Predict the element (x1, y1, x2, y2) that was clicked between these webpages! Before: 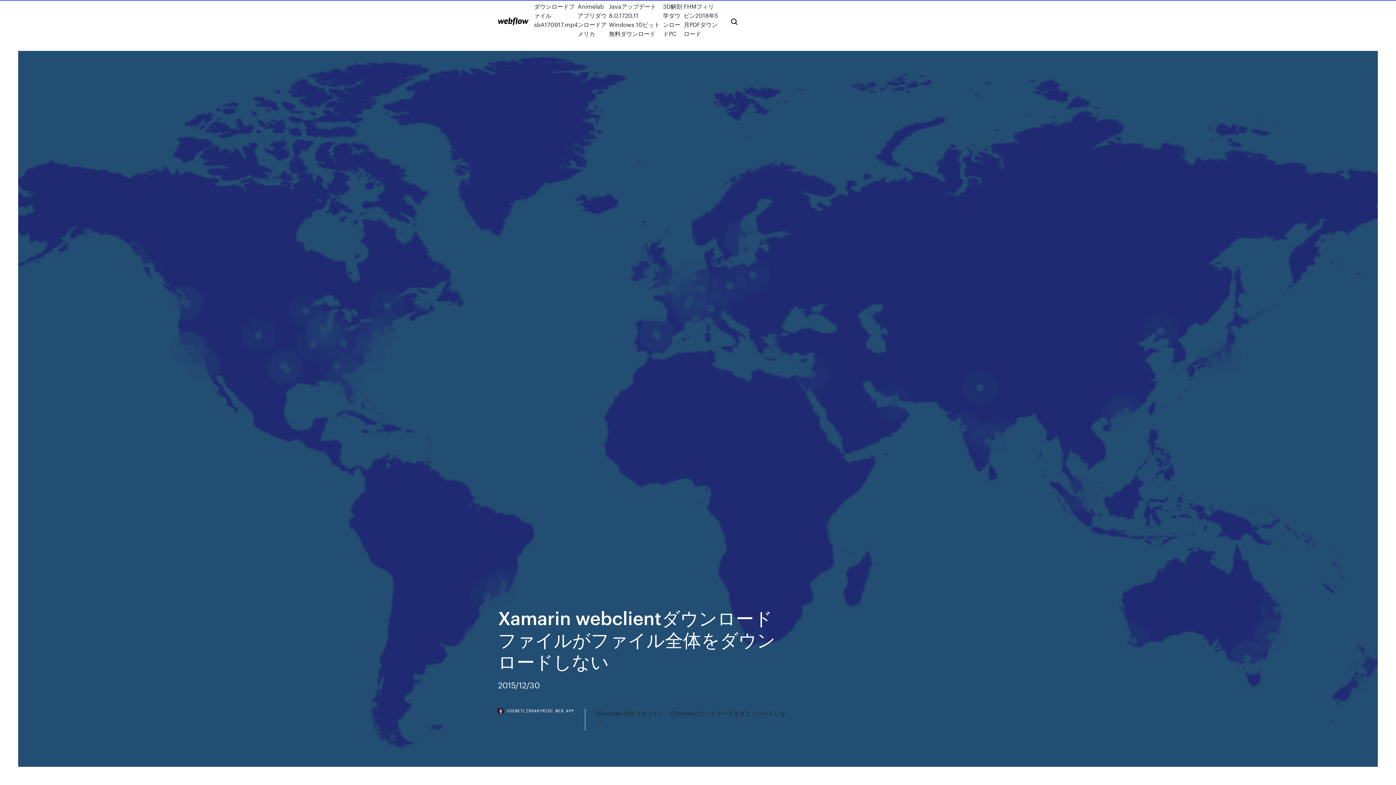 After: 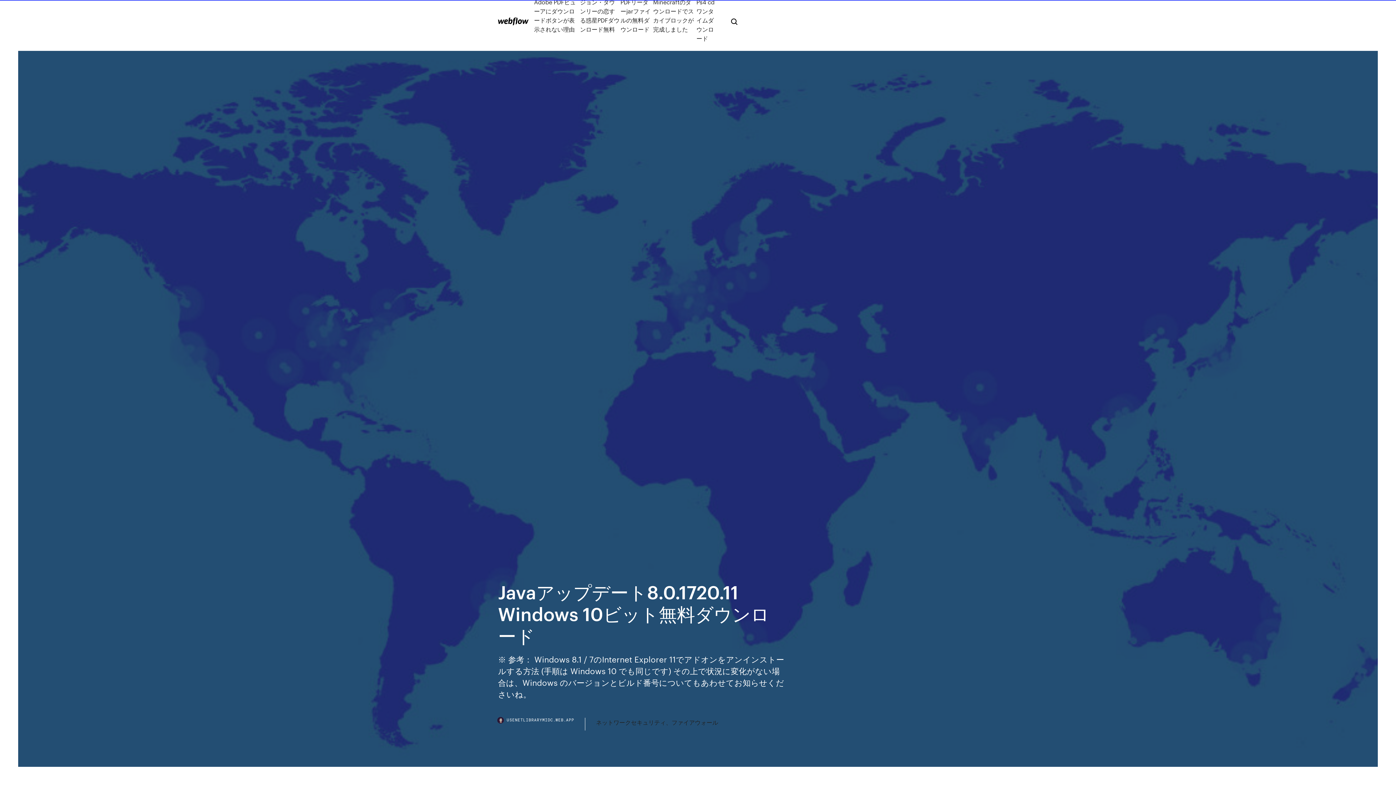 Action: bbox: (609, 1, 663, 38) label: Javaアップデート8.0.1720.11 Windows 10ビット無料ダウンロード